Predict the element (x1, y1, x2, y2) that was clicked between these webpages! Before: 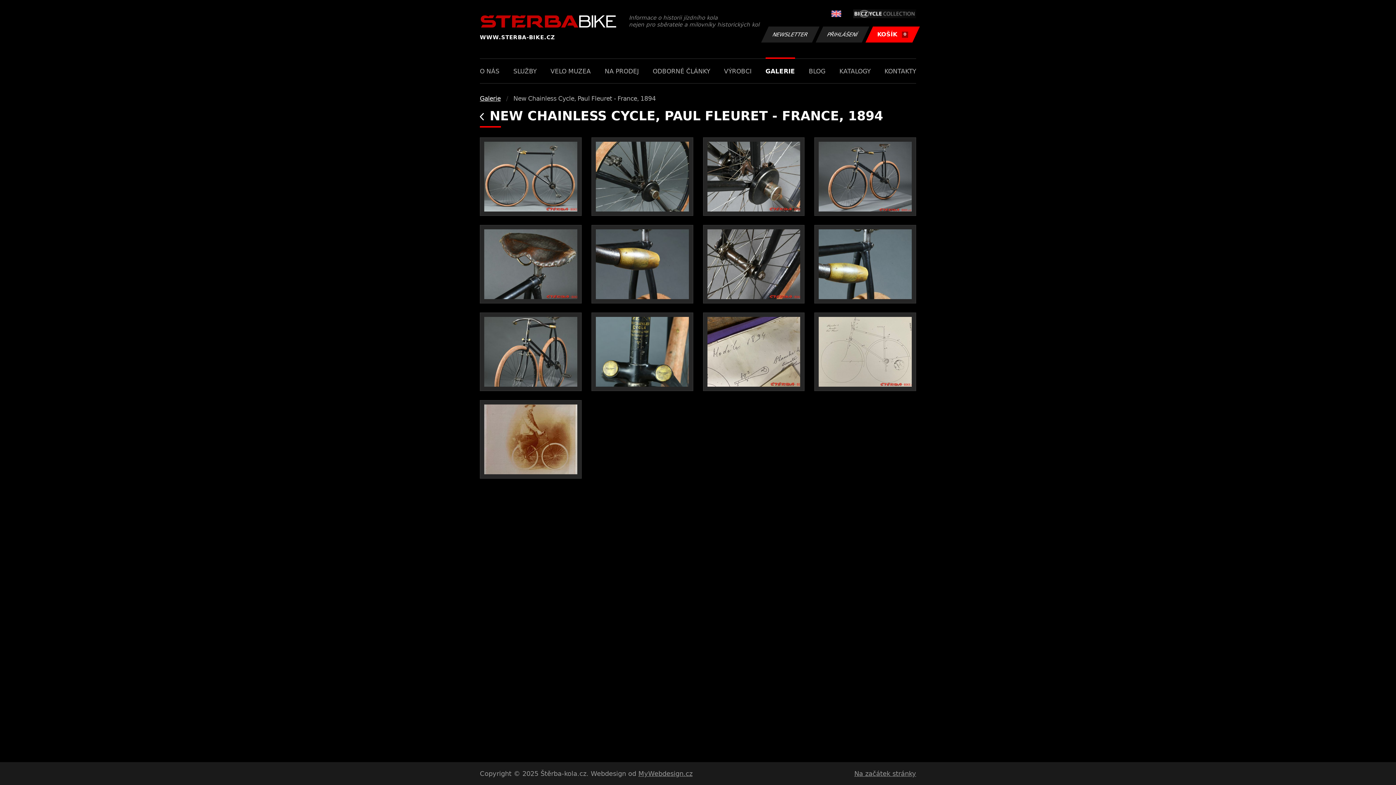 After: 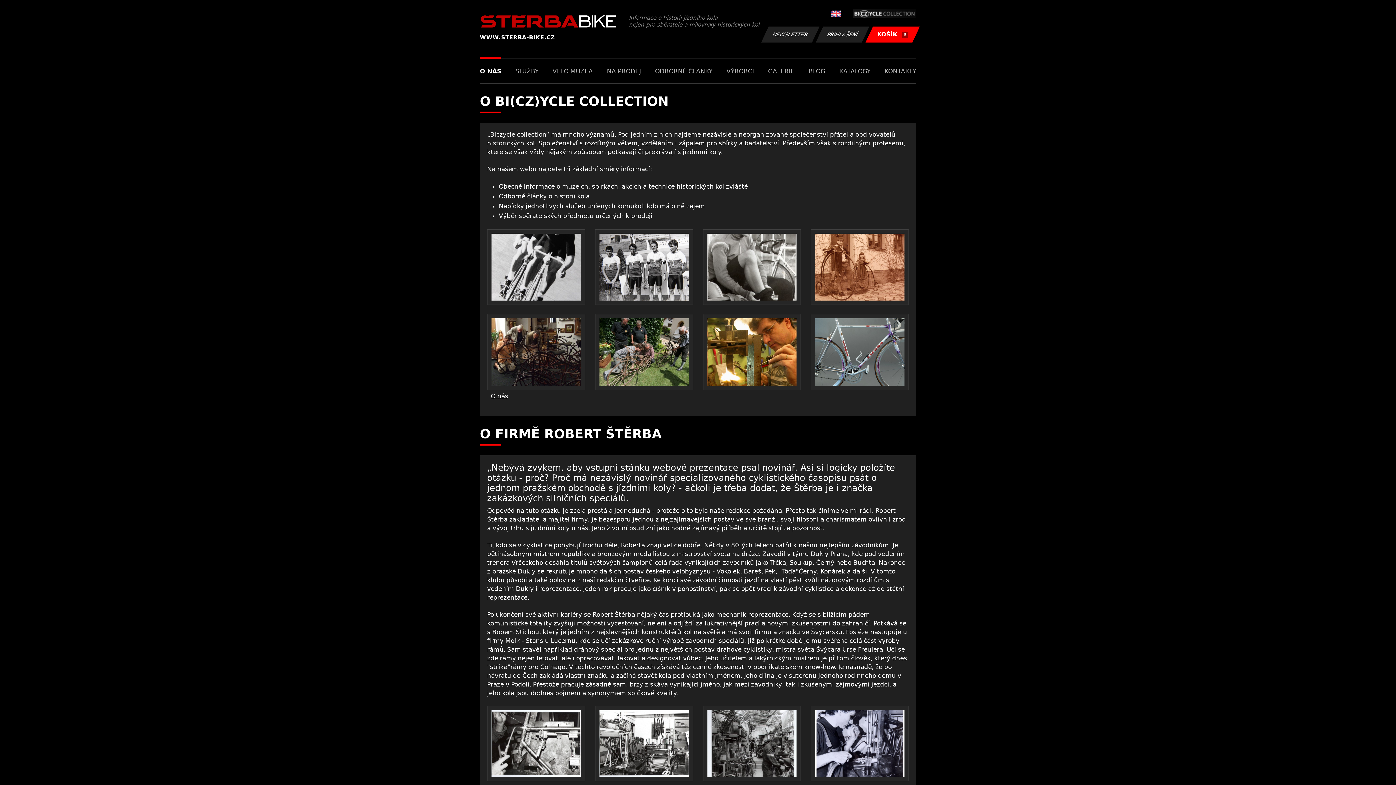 Action: bbox: (480, 58, 499, 83) label: O NÁS